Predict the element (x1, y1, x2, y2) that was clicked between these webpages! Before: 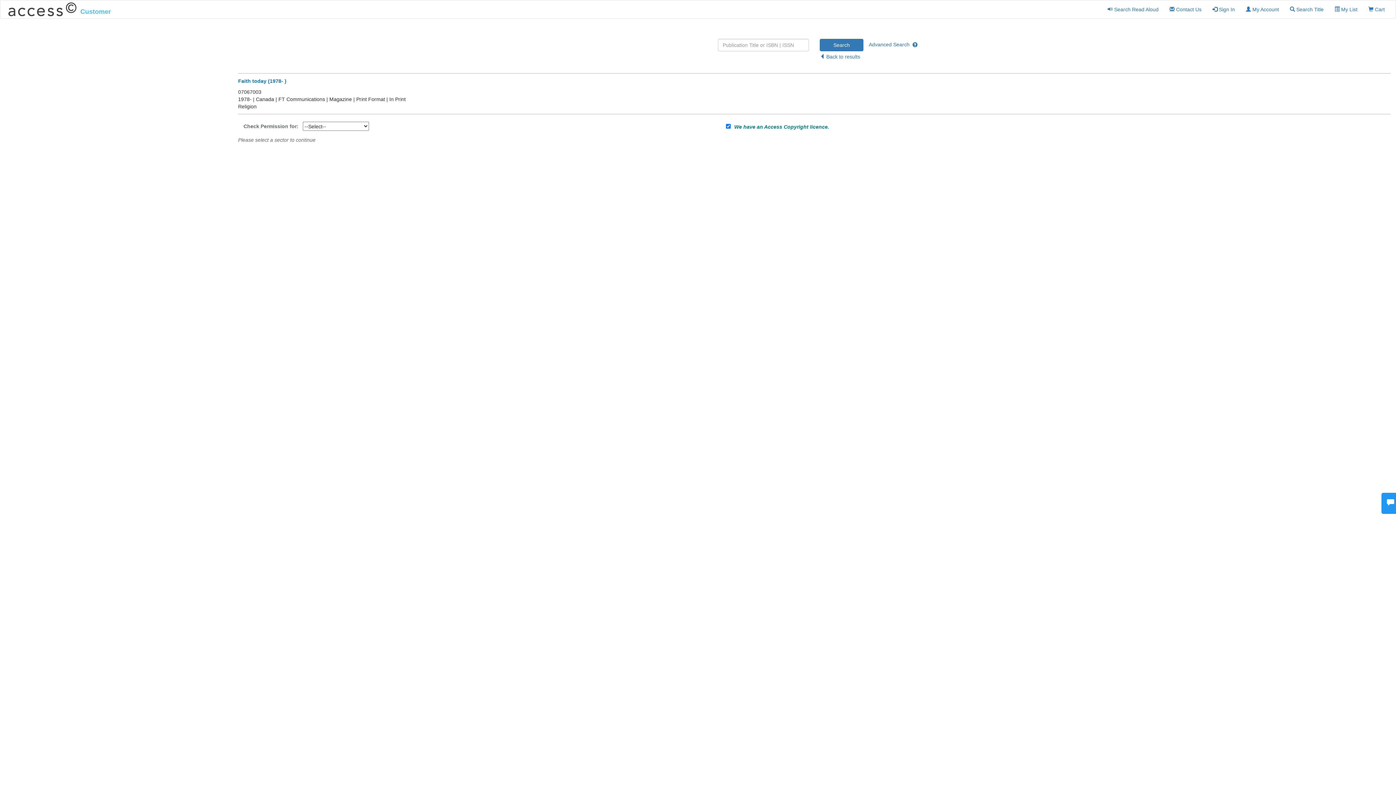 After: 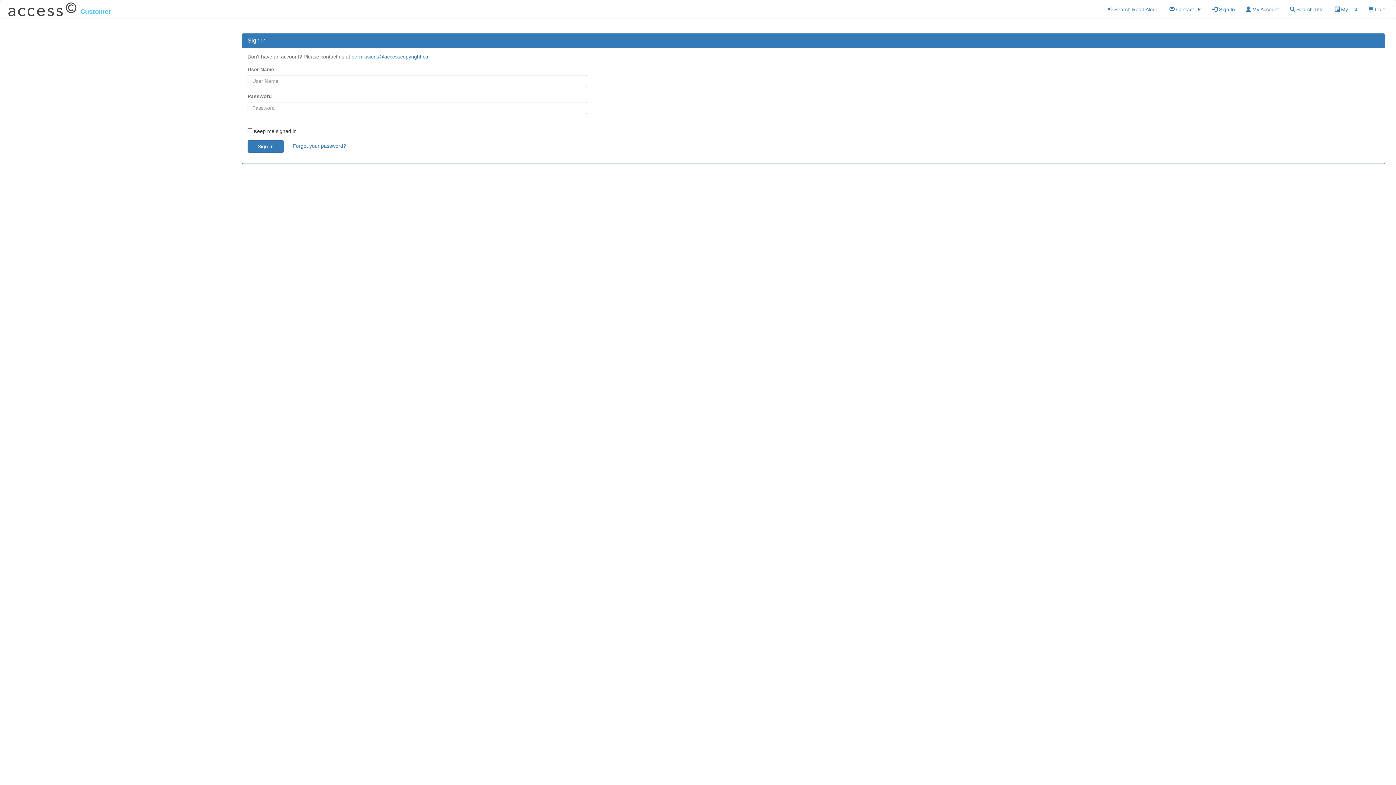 Action: label:  Sign In bbox: (1207, 0, 1240, 18)